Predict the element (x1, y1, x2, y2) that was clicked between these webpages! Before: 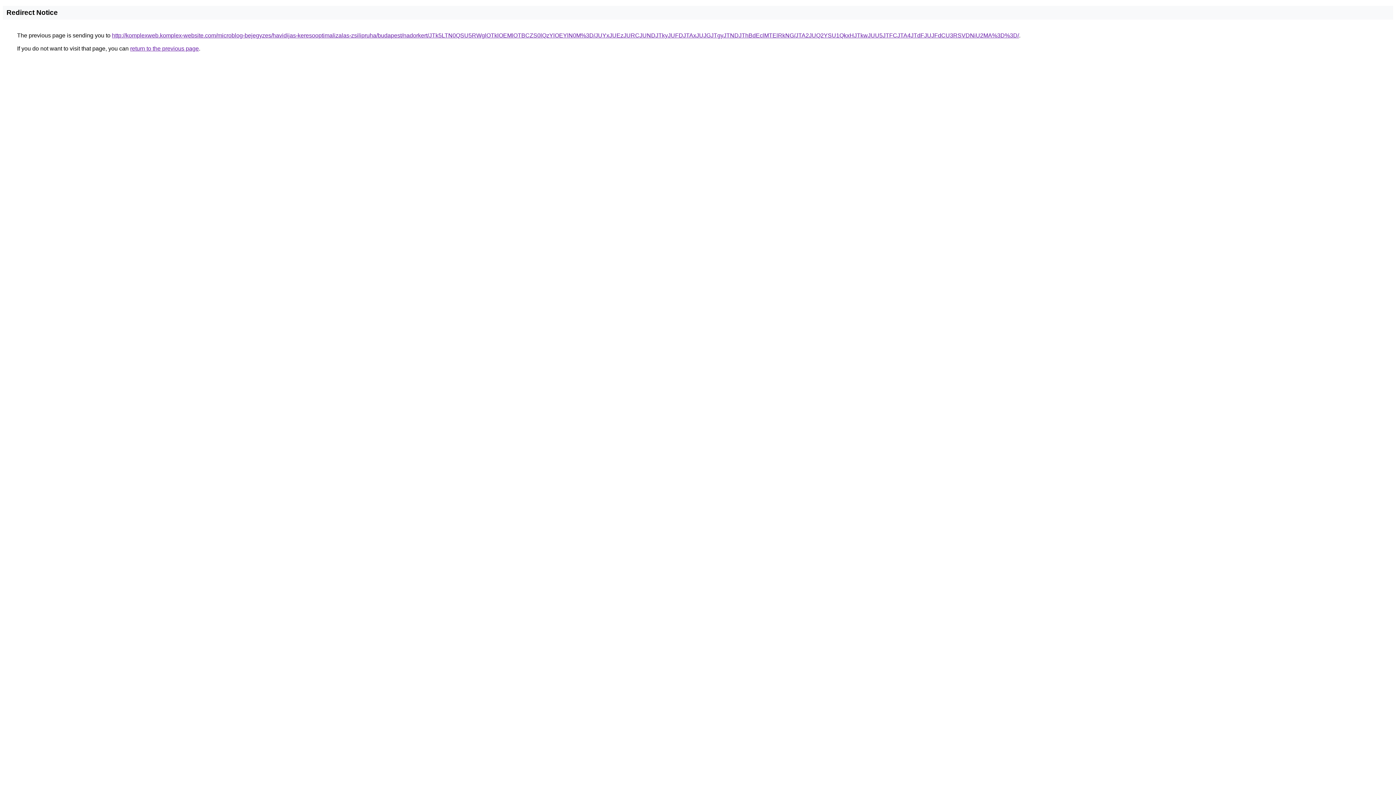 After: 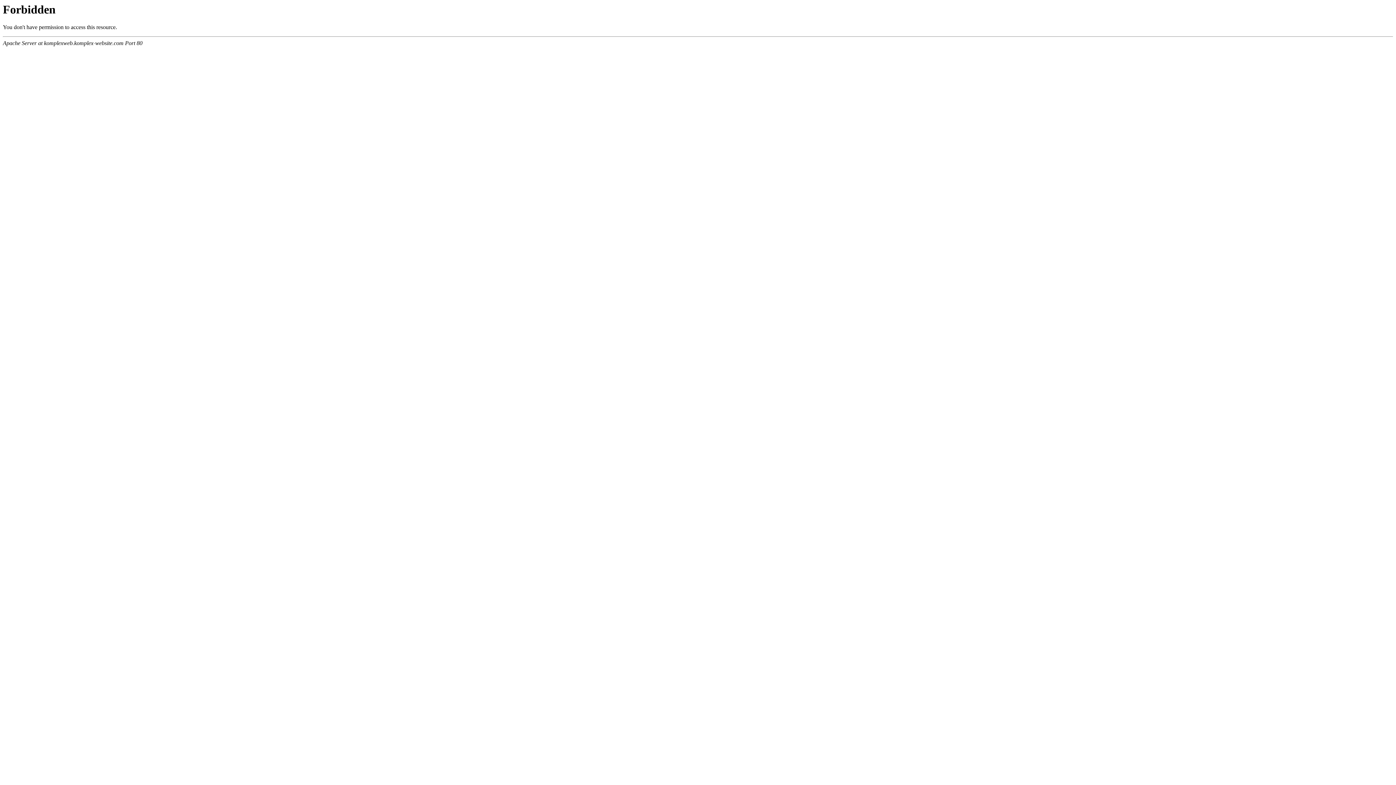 Action: bbox: (112, 32, 1019, 38) label: http://komplexweb.komplex-website.com/microblog-bejegyzes/havidijas-keresooptimalizalas-zsilipruha/budapest/nadorkert/JTk5LTN0QSU5RWglOTklOEMlOTBCZS0lQzYlOEYlN0M%3D/JUYxJUEzJURCJUNDJTkyJUFDJTAxJUJGJTgyJTNDJThBdEclMTElRkNG/JTA2JUQ2YSU1QkxHJTkwJUU5JTFCJTA4JTdFJUJFdCU3RSVDNiU2MA%3D%3D/